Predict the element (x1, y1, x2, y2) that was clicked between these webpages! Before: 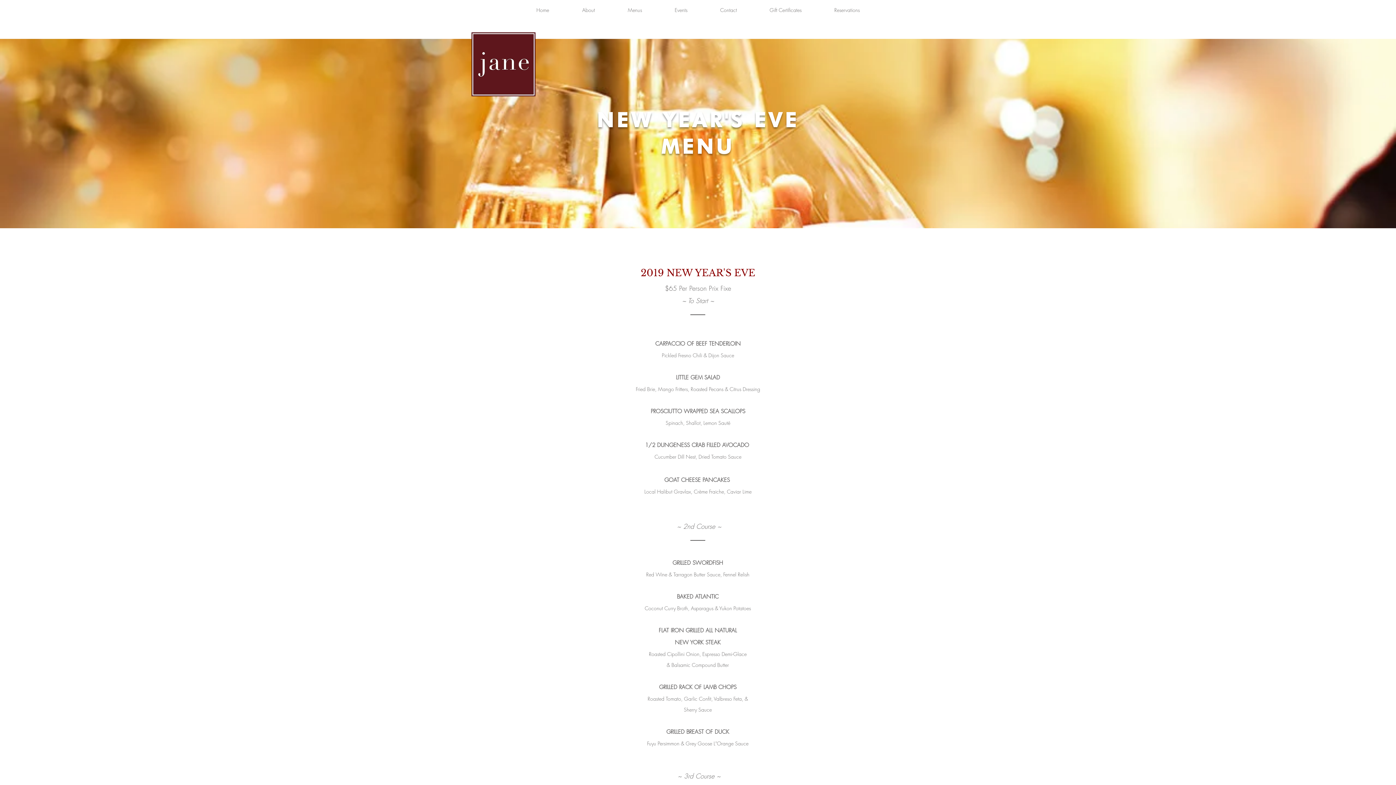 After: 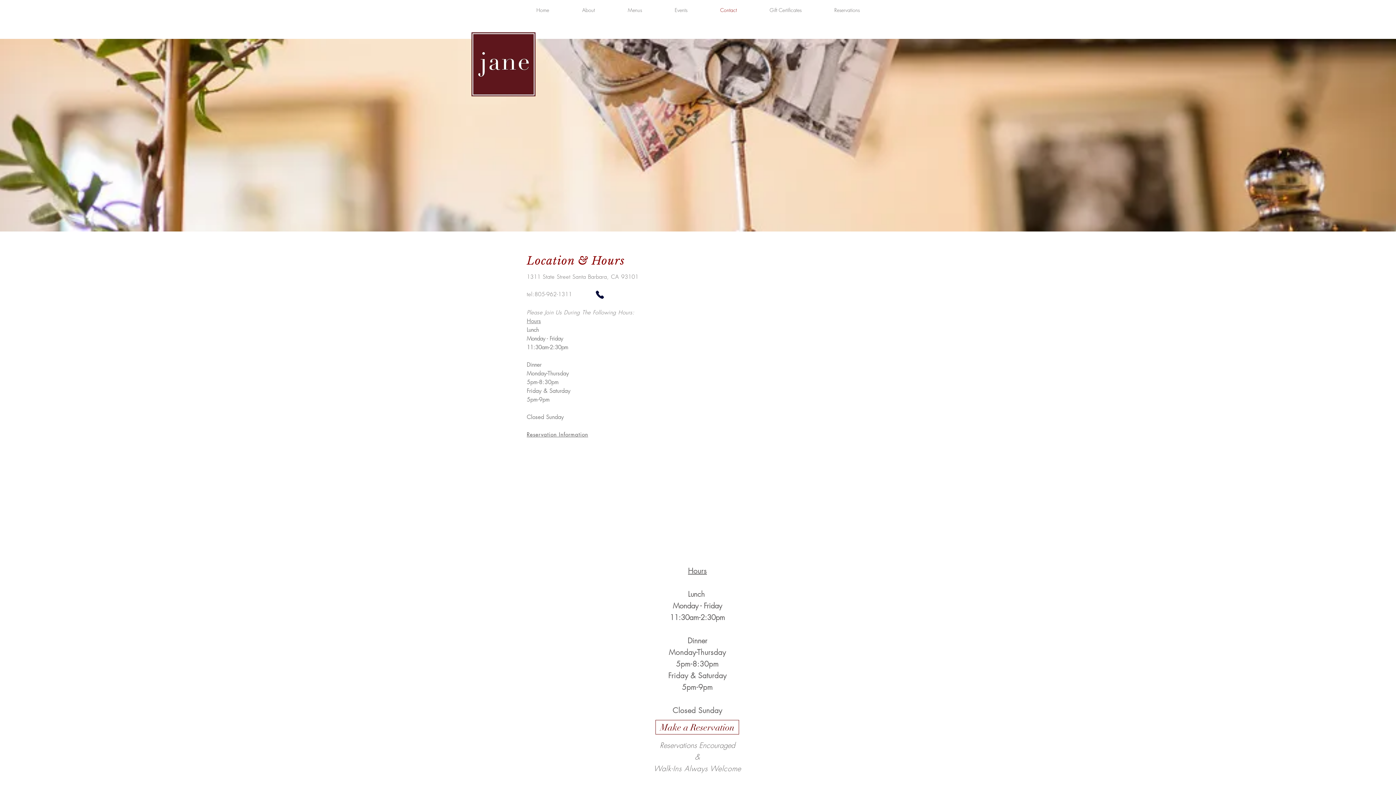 Action: bbox: (704, 3, 753, 16) label: Contact